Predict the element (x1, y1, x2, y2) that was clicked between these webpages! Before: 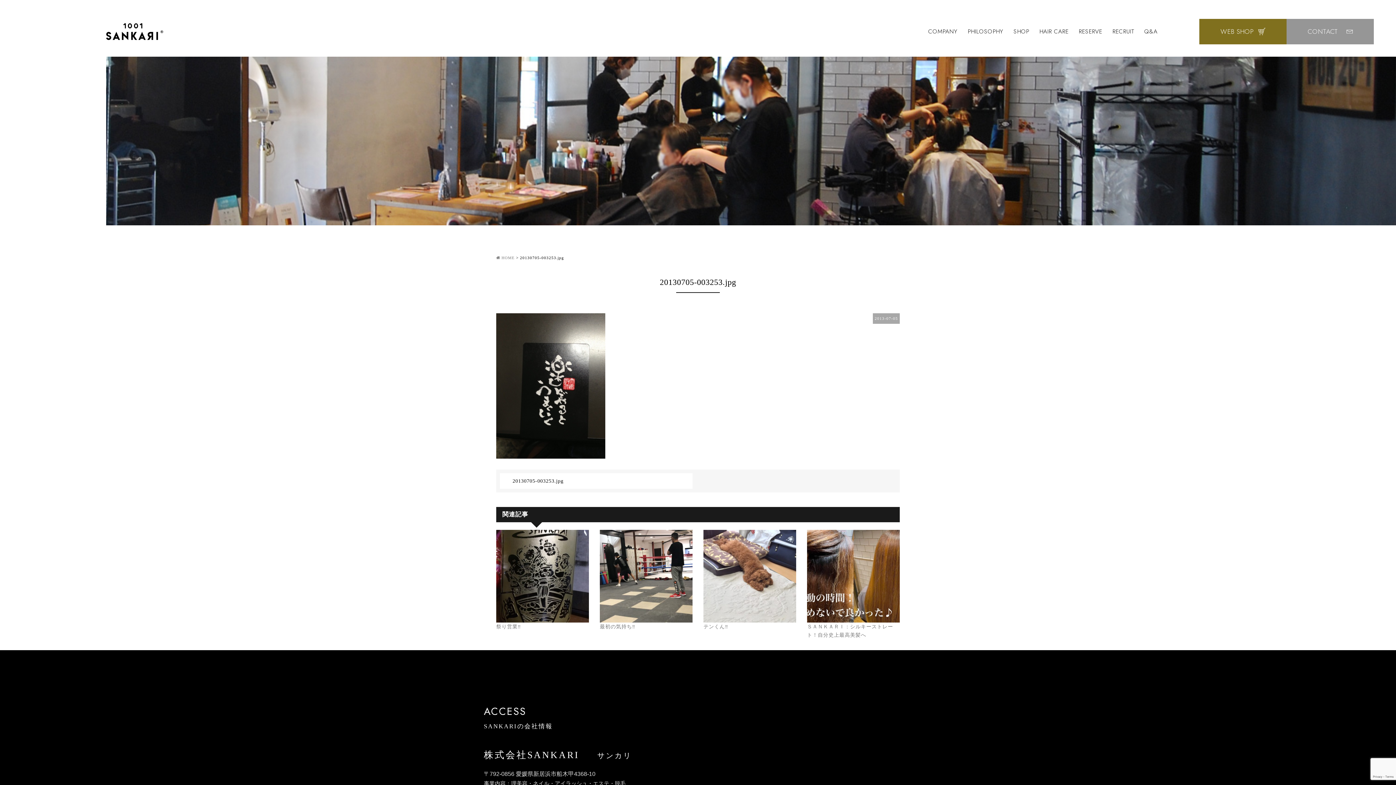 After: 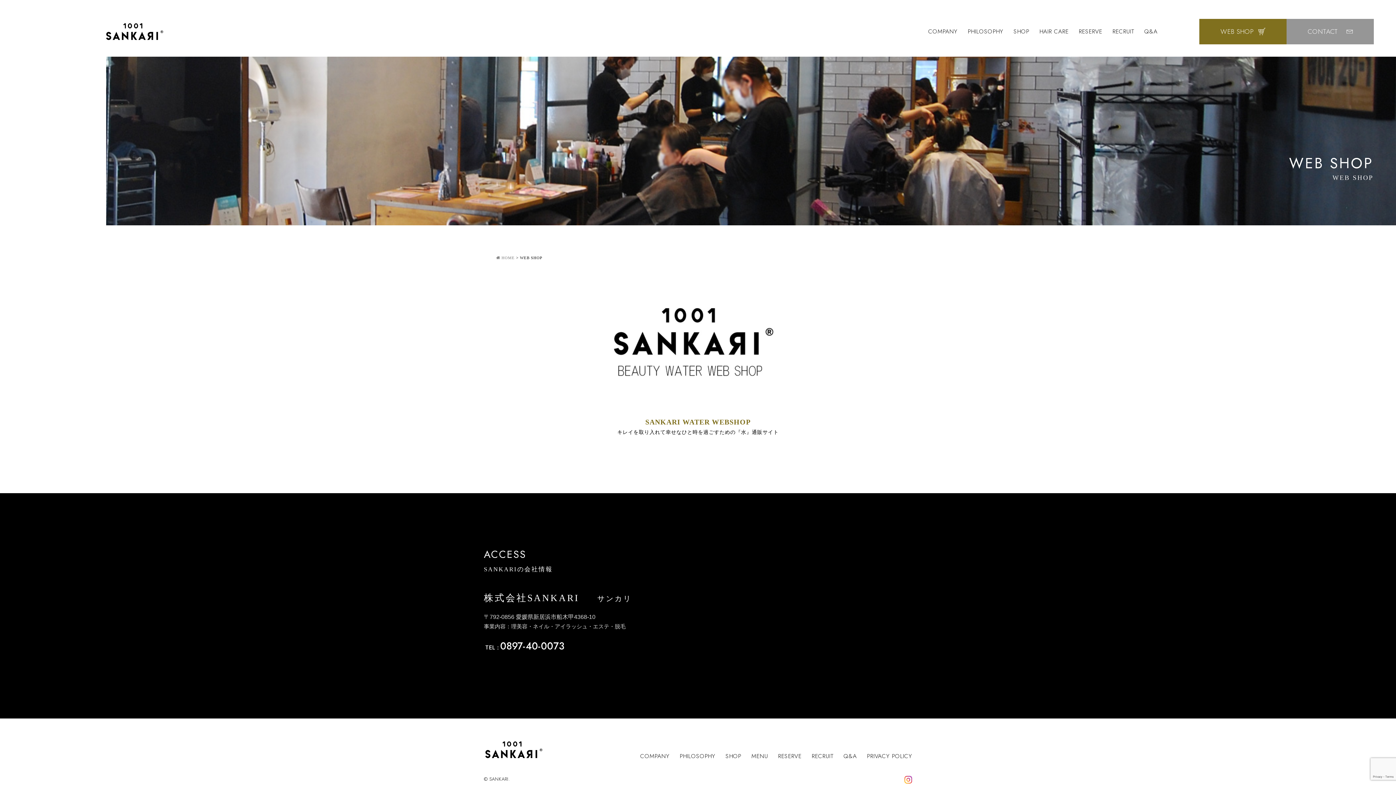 Action: label: WEB SHOP bbox: (1199, 18, 1286, 44)